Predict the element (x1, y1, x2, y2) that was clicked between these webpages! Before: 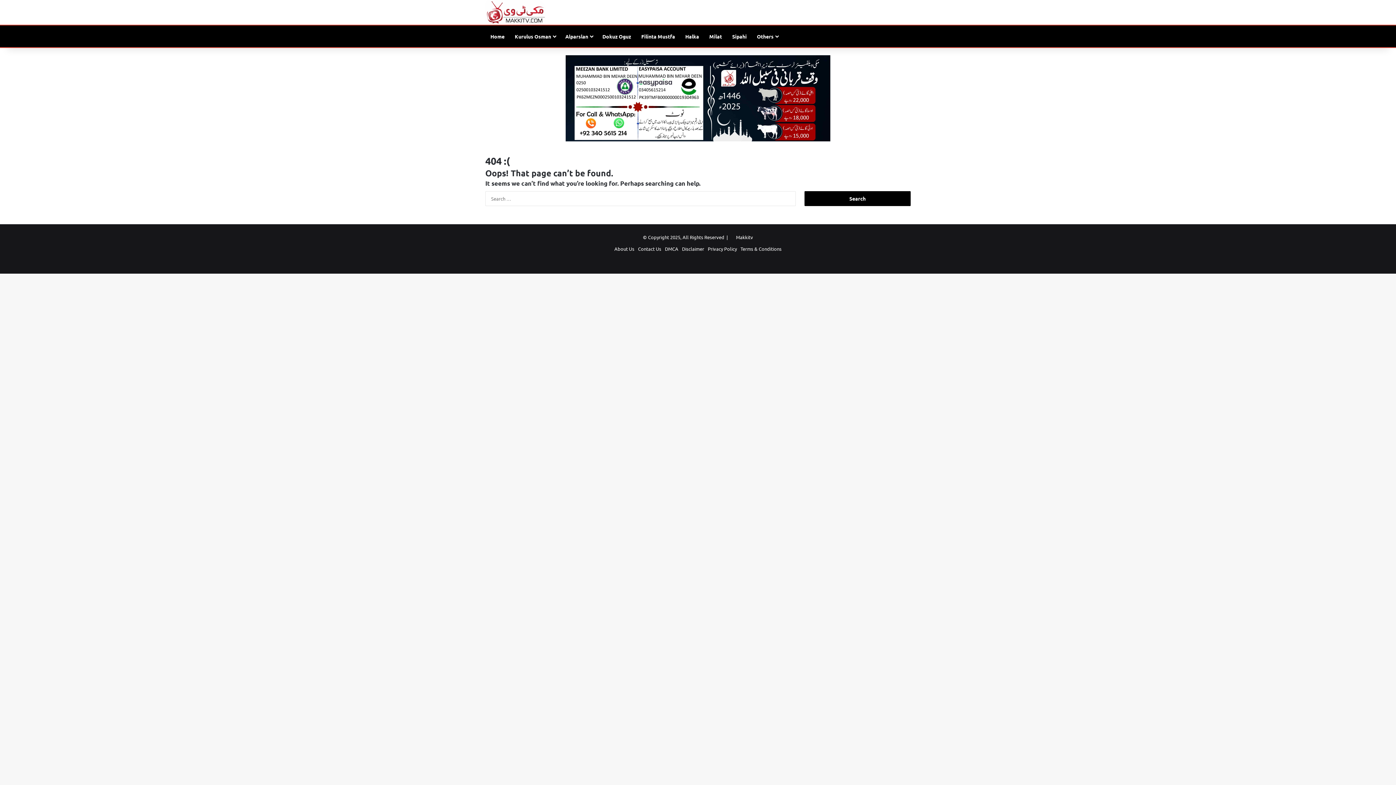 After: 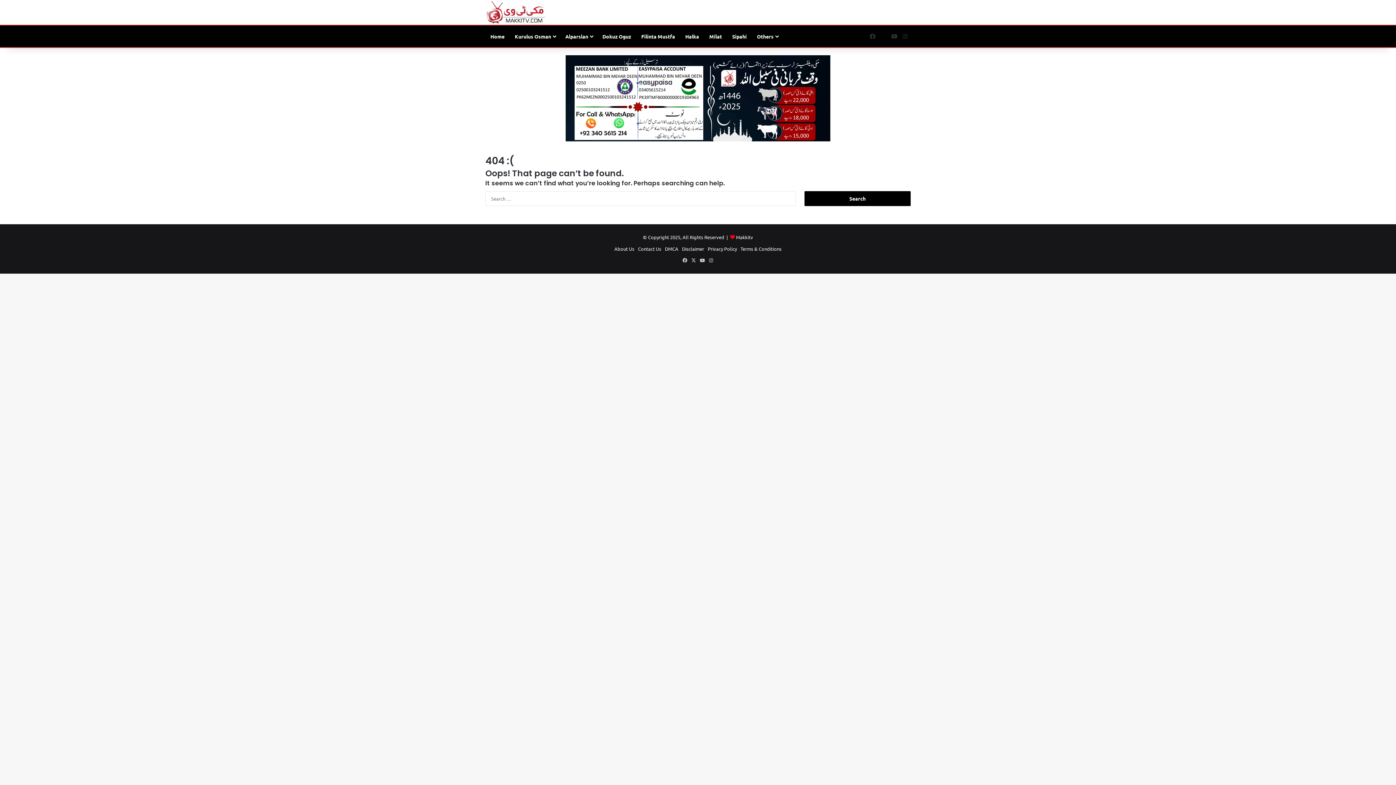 Action: bbox: (878, 25, 889, 47) label: X